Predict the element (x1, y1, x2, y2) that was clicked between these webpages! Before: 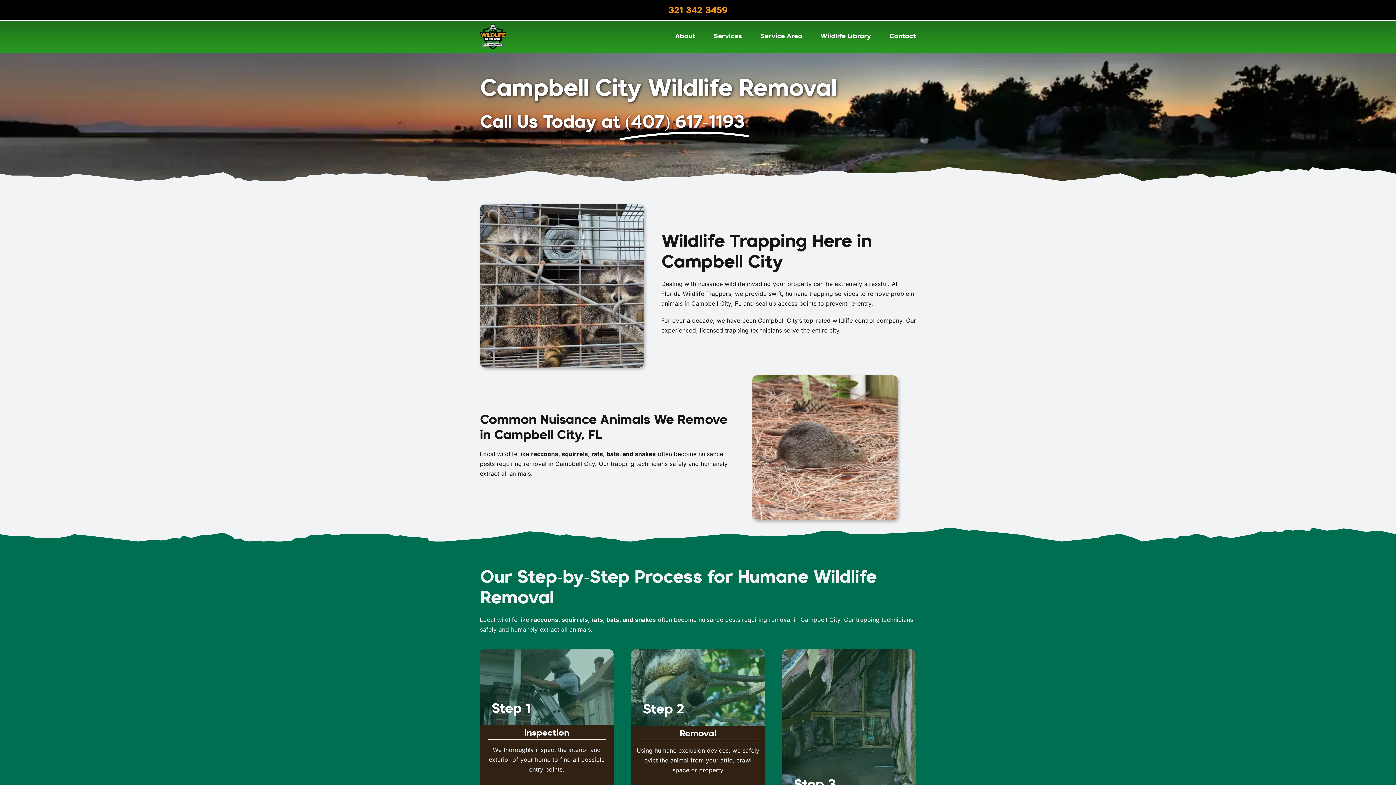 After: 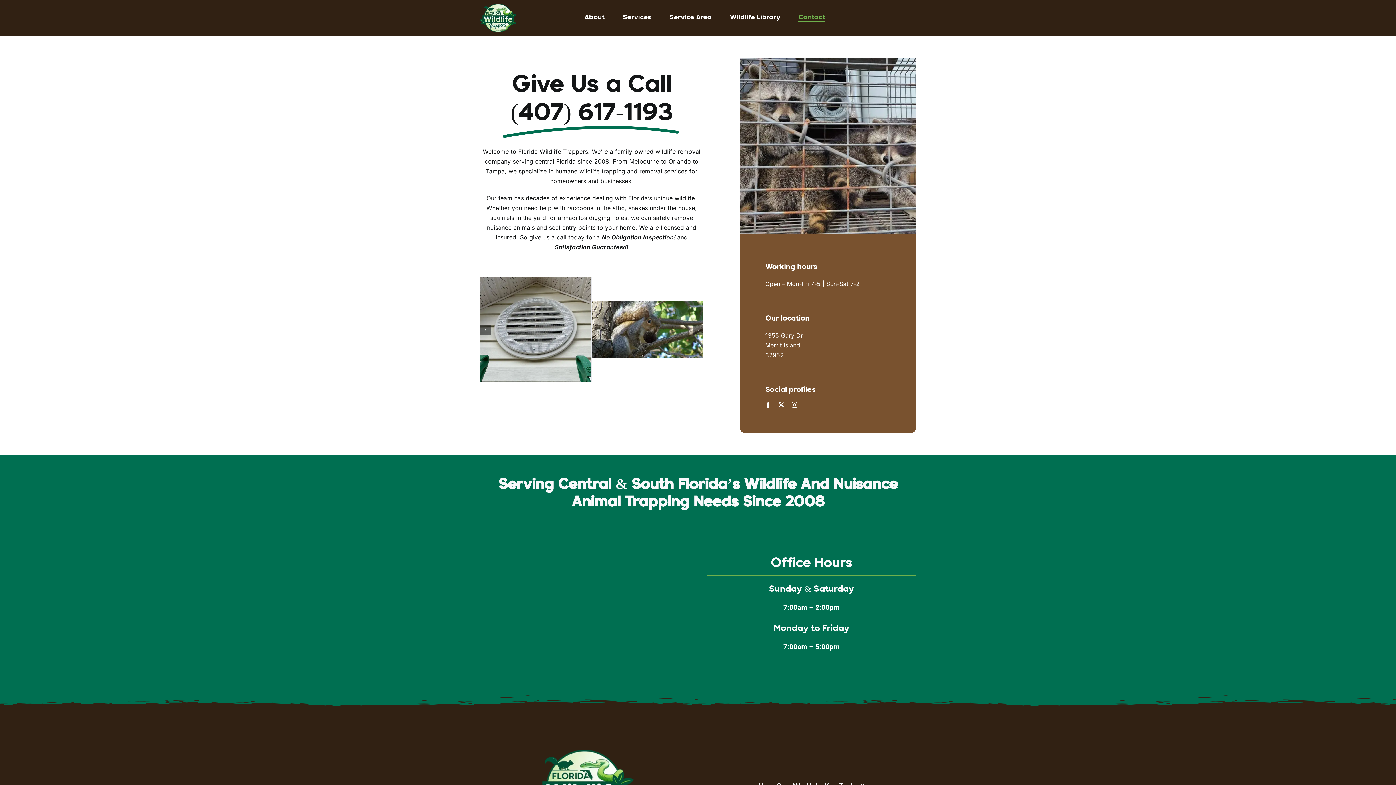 Action: label: Contact bbox: (889, 33, 916, 40)